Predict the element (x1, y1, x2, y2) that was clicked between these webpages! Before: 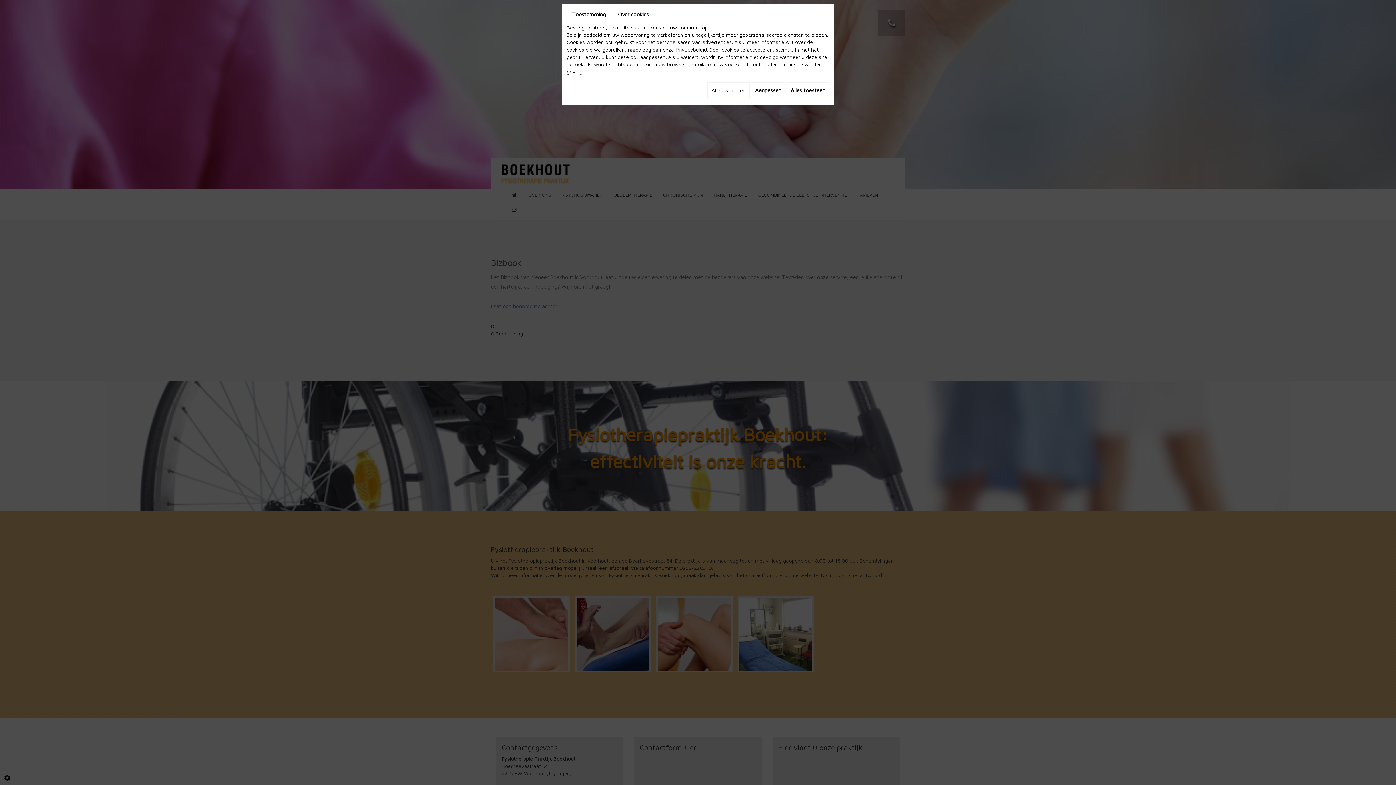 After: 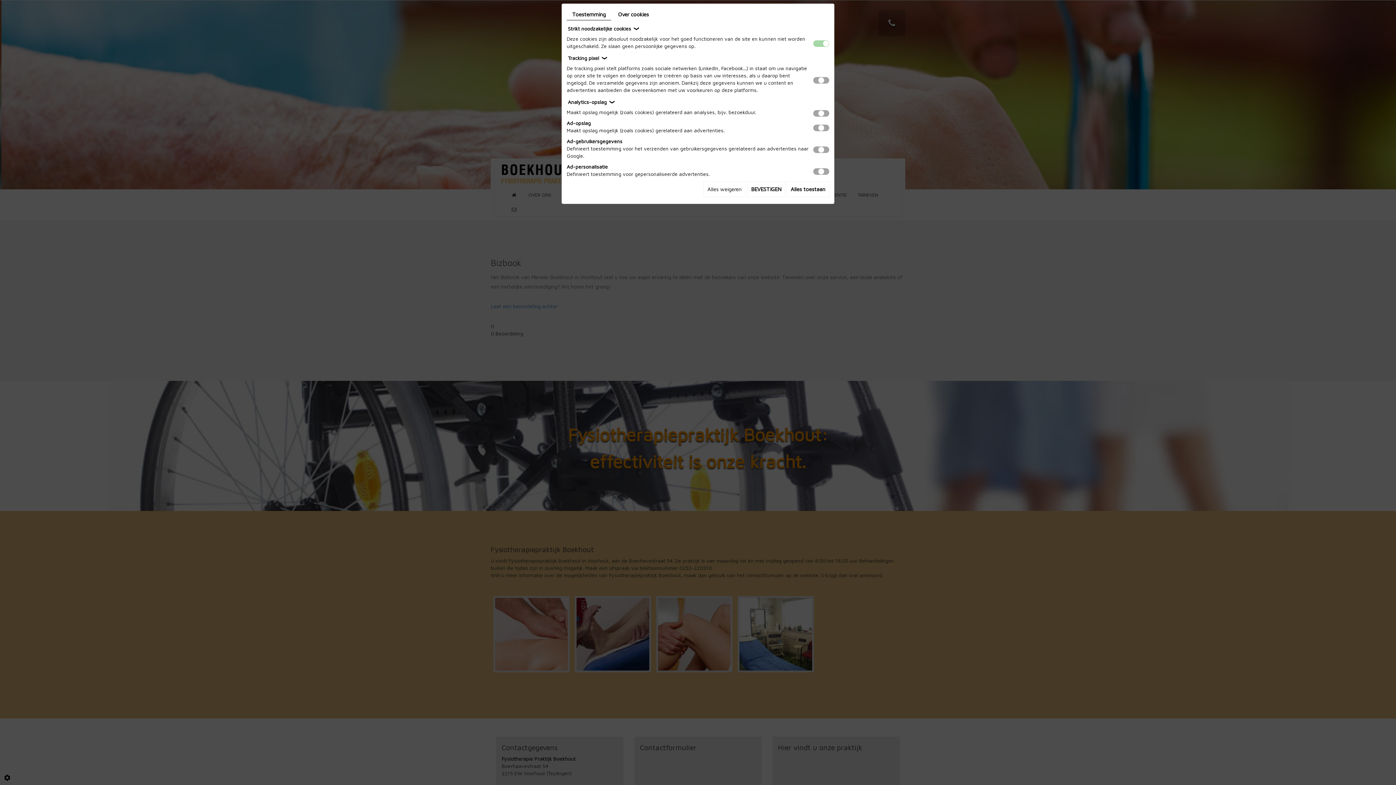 Action: bbox: (751, 82, 785, 98) label: Aanpassen